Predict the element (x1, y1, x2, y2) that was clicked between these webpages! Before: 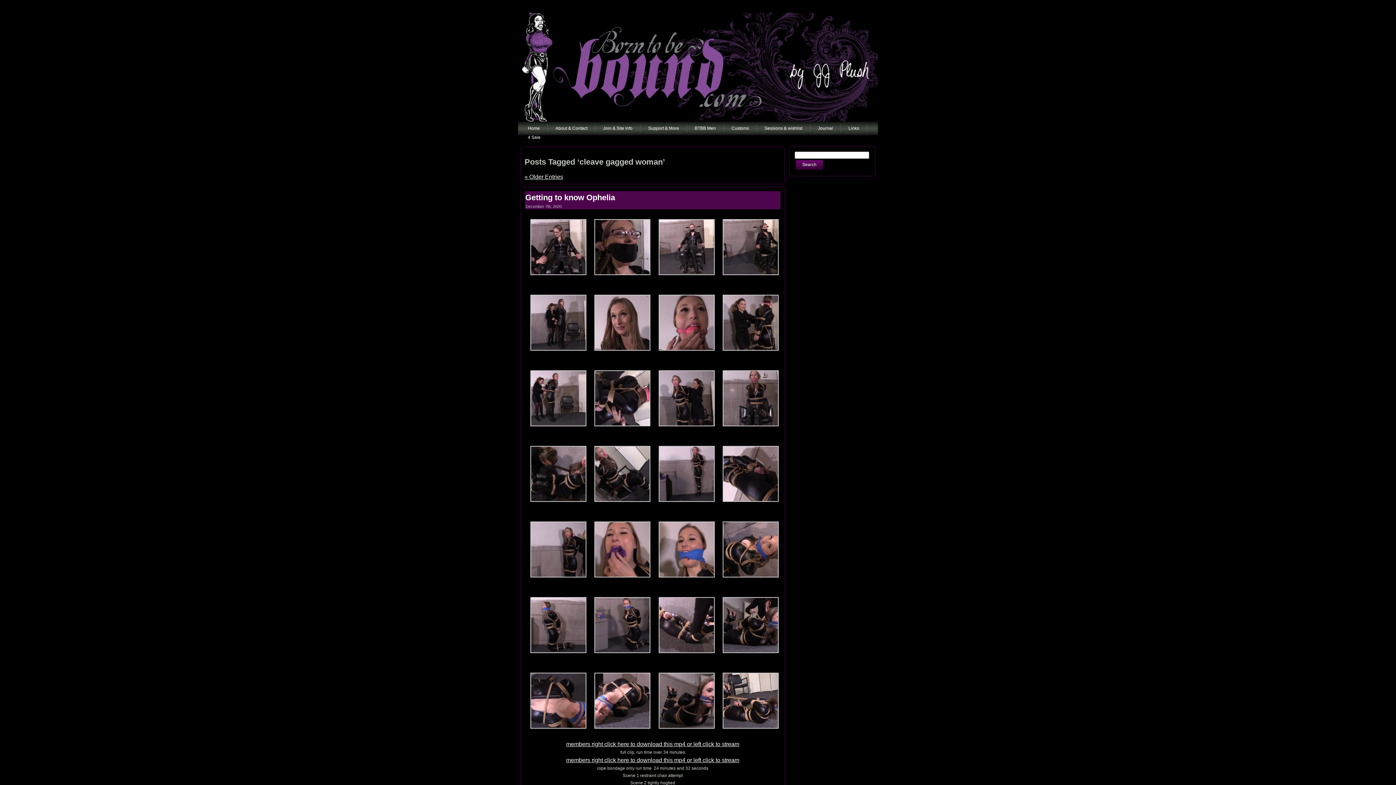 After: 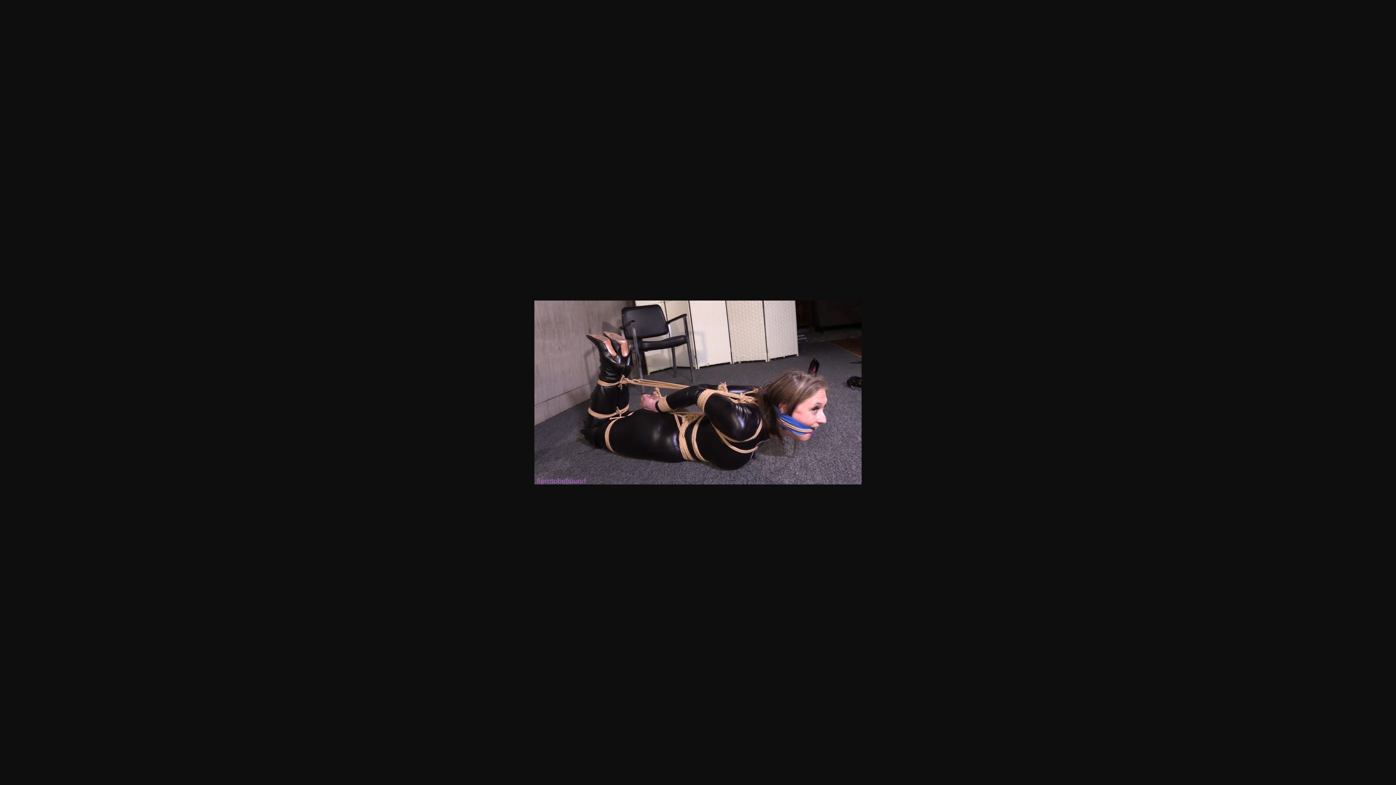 Action: bbox: (717, 729, 784, 736)